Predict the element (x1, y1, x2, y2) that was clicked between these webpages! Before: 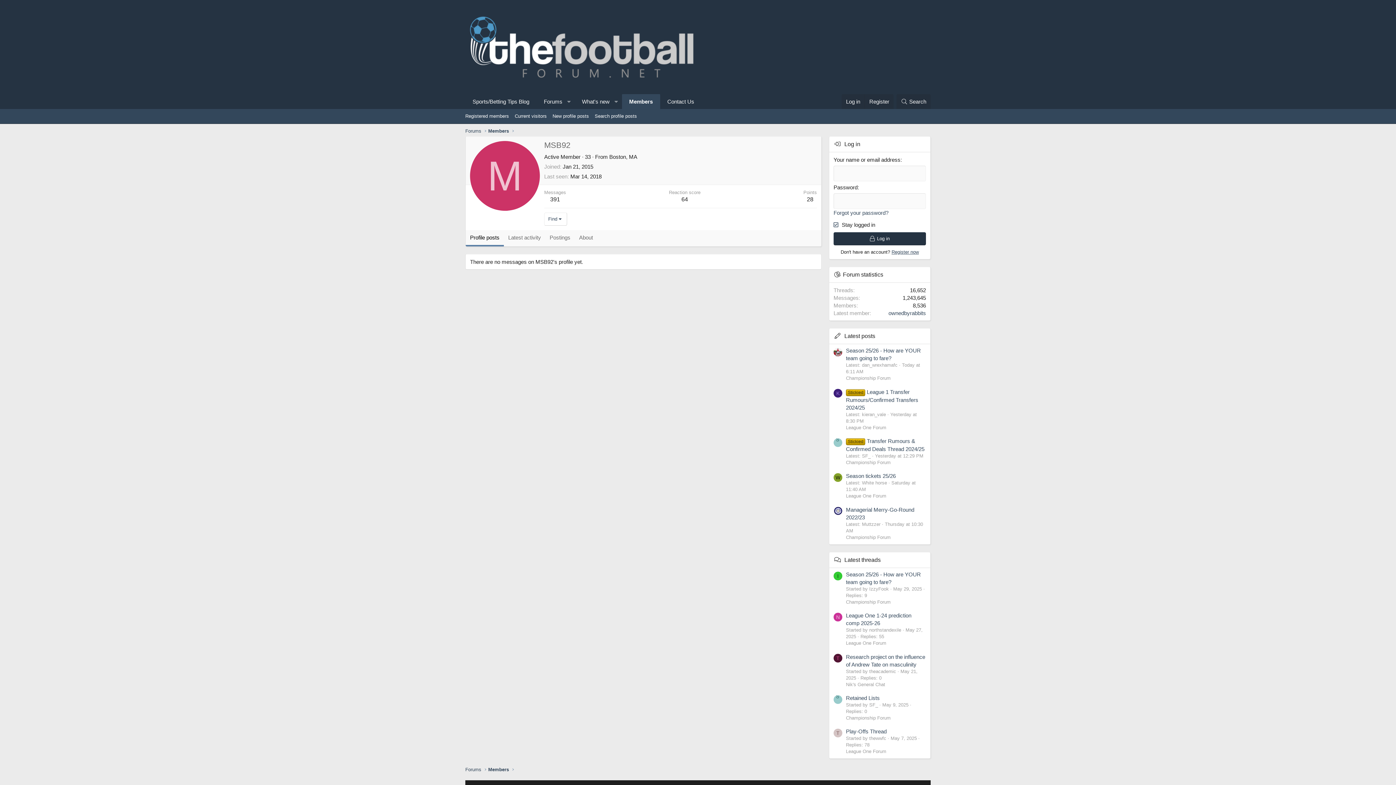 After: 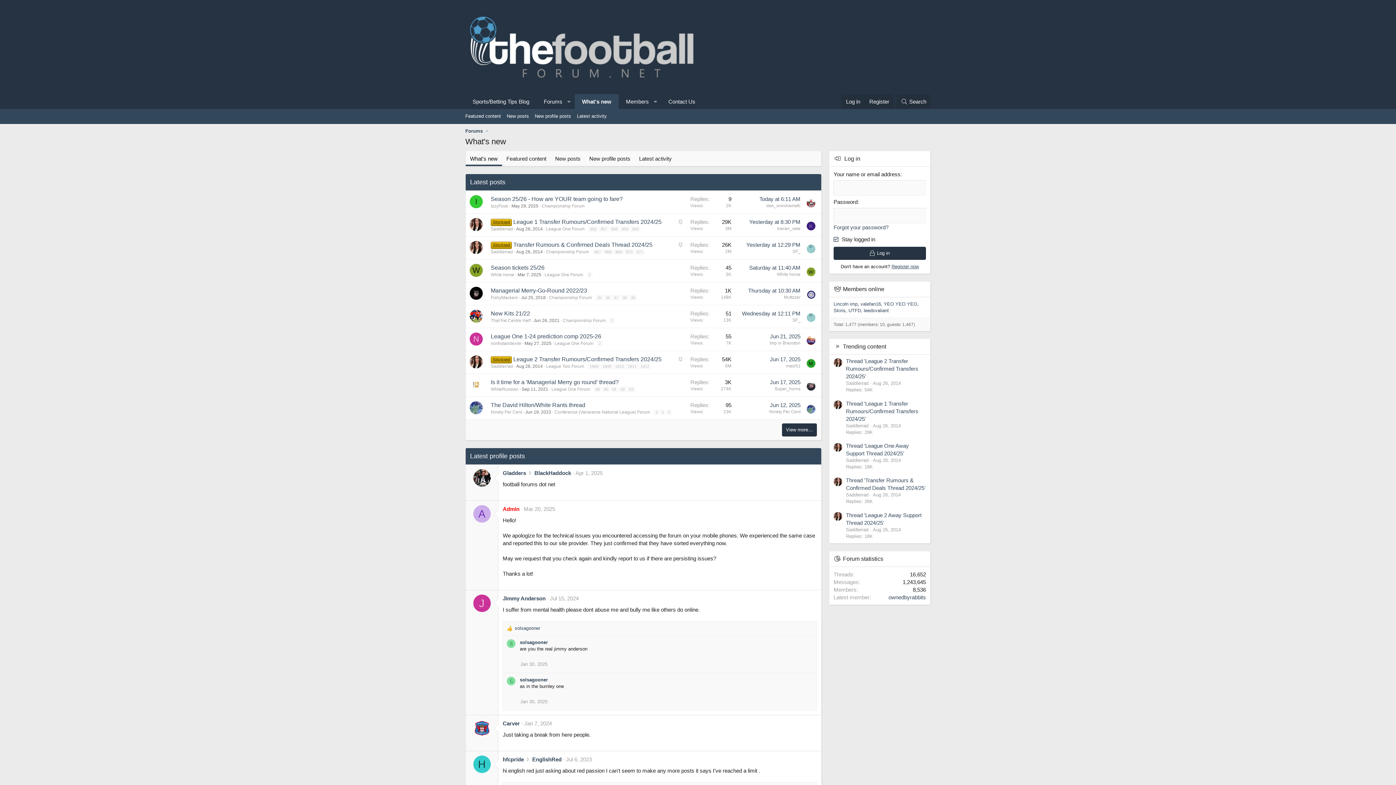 Action: label: What's new bbox: (574, 94, 610, 109)